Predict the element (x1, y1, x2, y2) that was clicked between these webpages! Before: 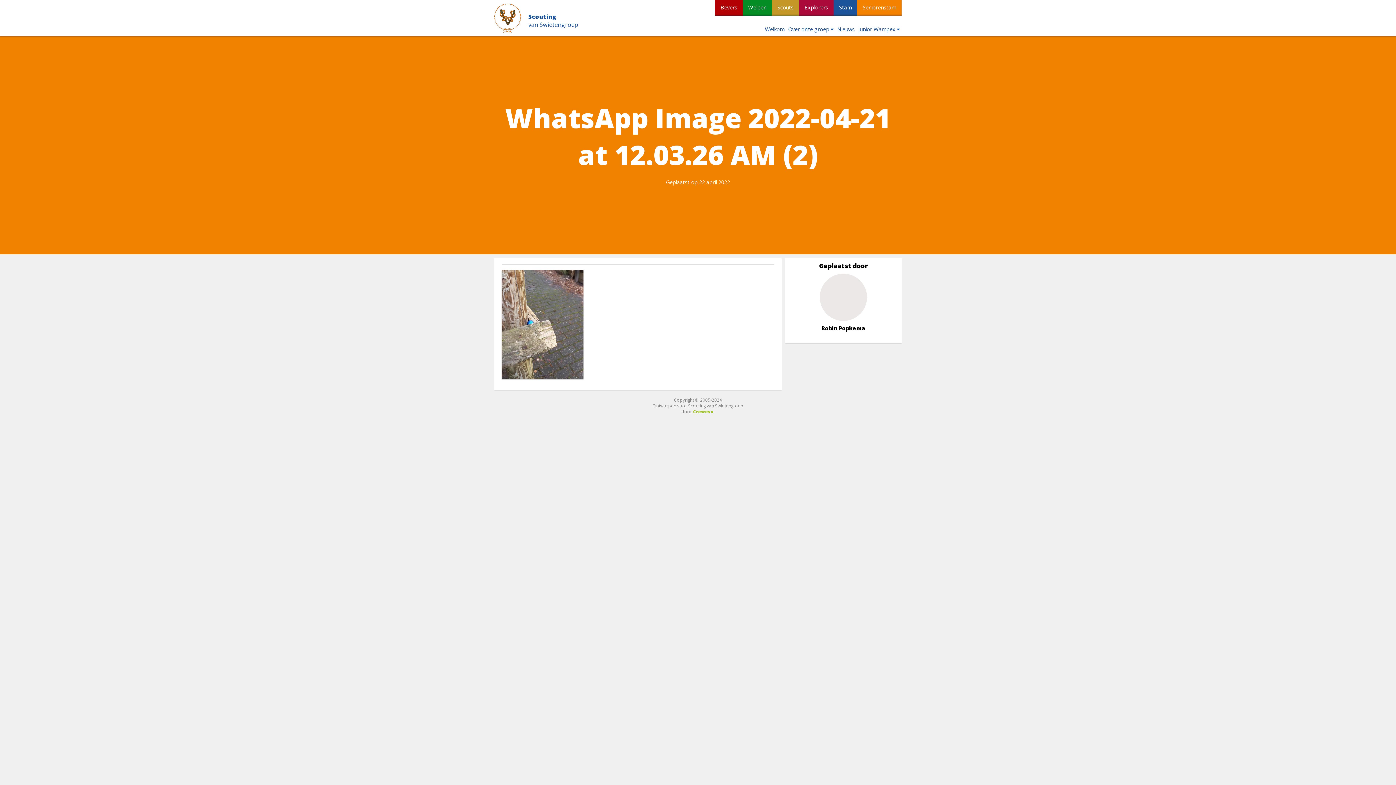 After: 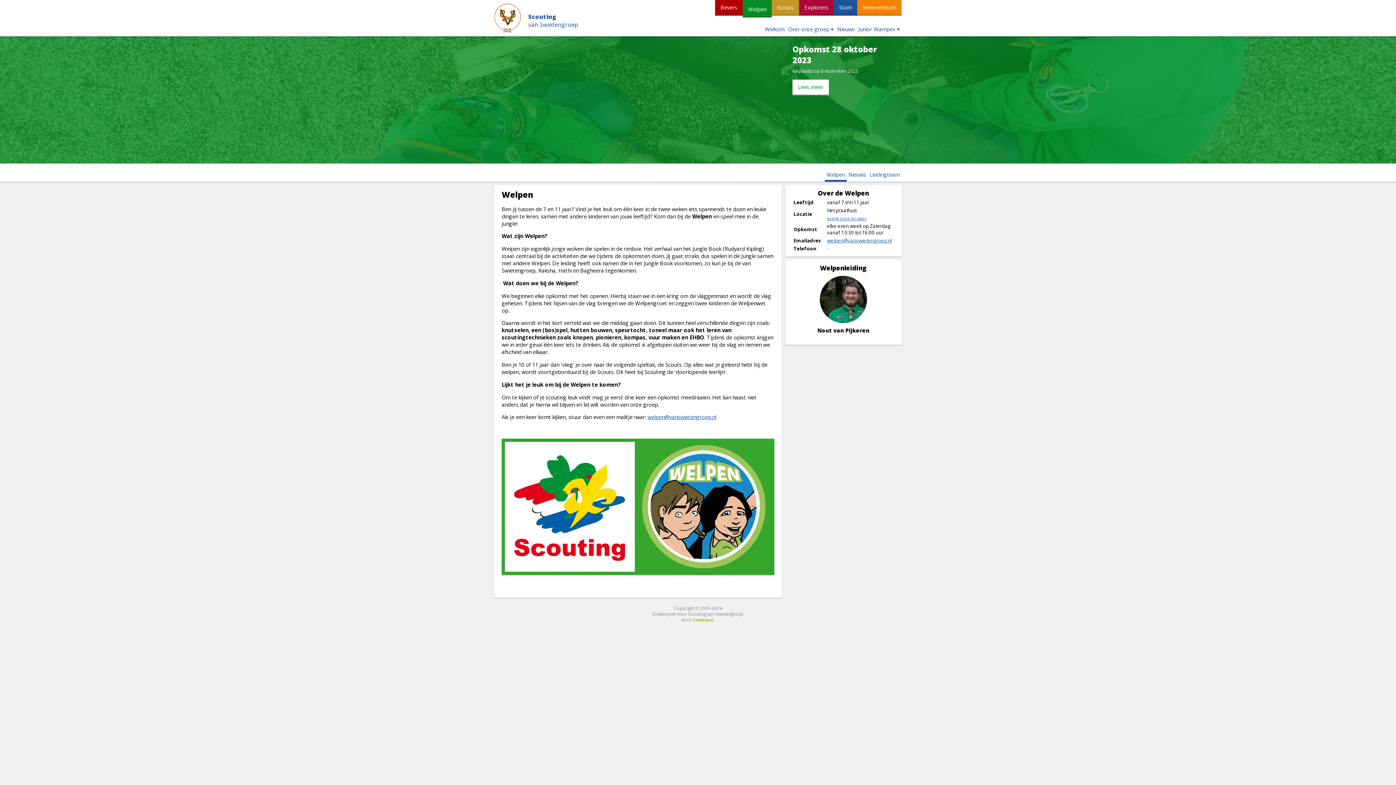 Action: bbox: (742, 0, 772, 15) label: Welpen